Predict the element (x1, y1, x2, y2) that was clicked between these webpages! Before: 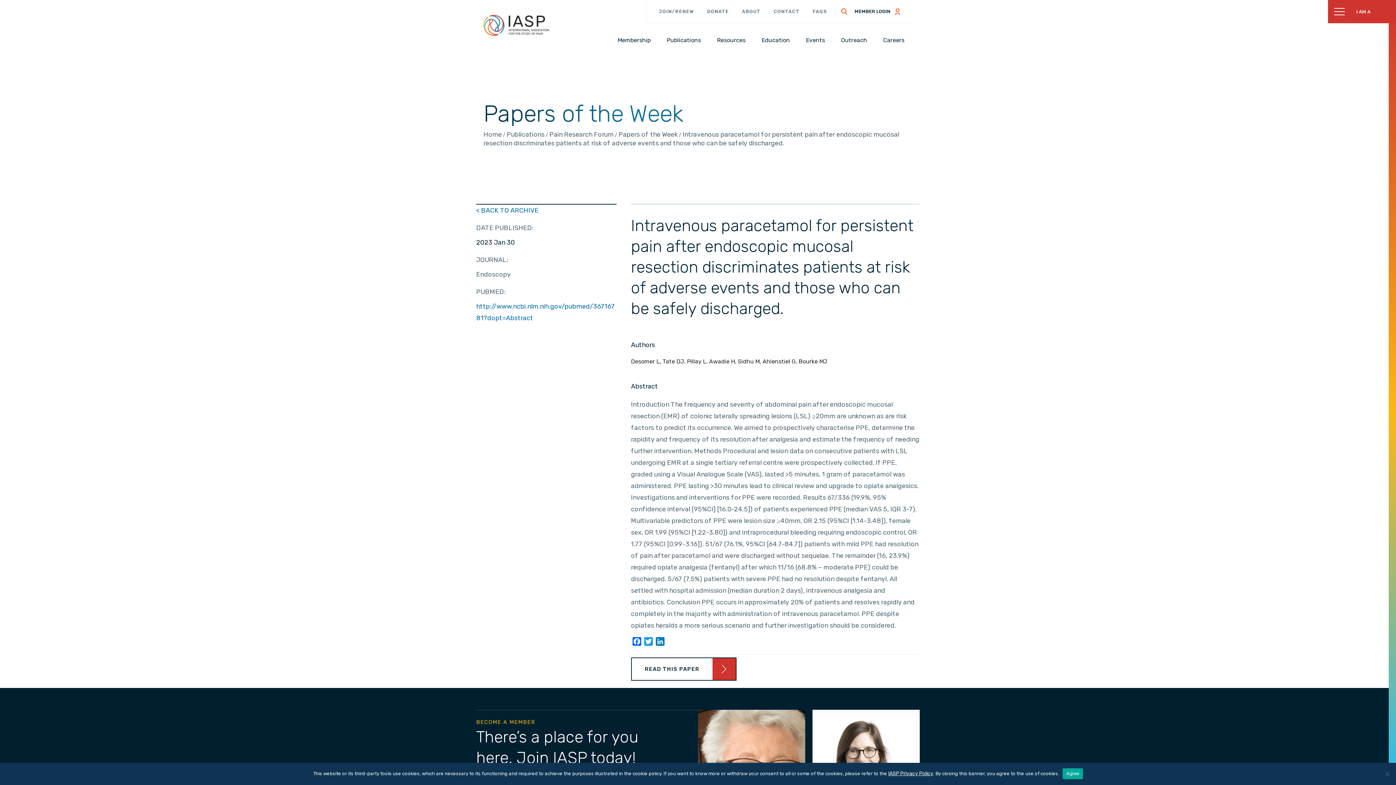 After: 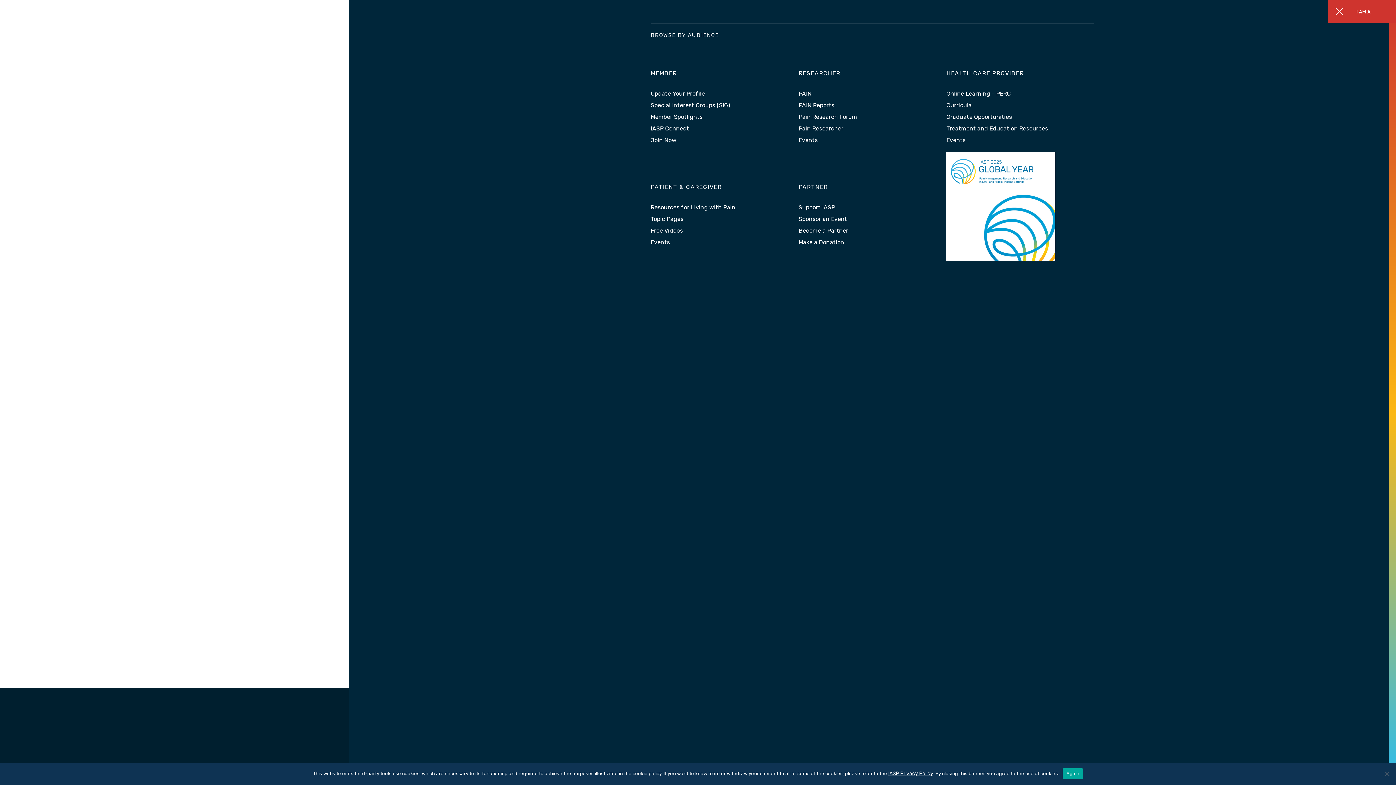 Action: label: I AM A bbox: (1328, 0, 1396, 23)